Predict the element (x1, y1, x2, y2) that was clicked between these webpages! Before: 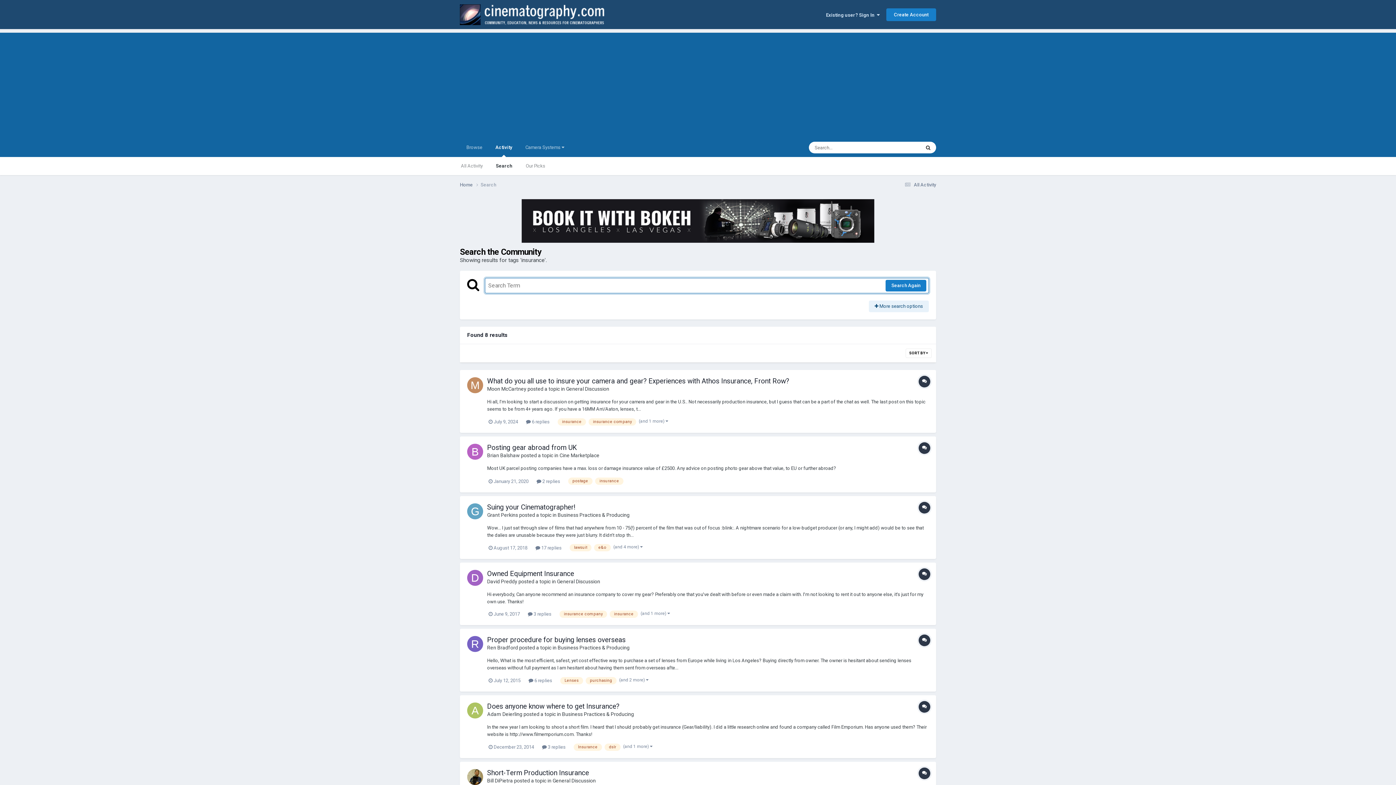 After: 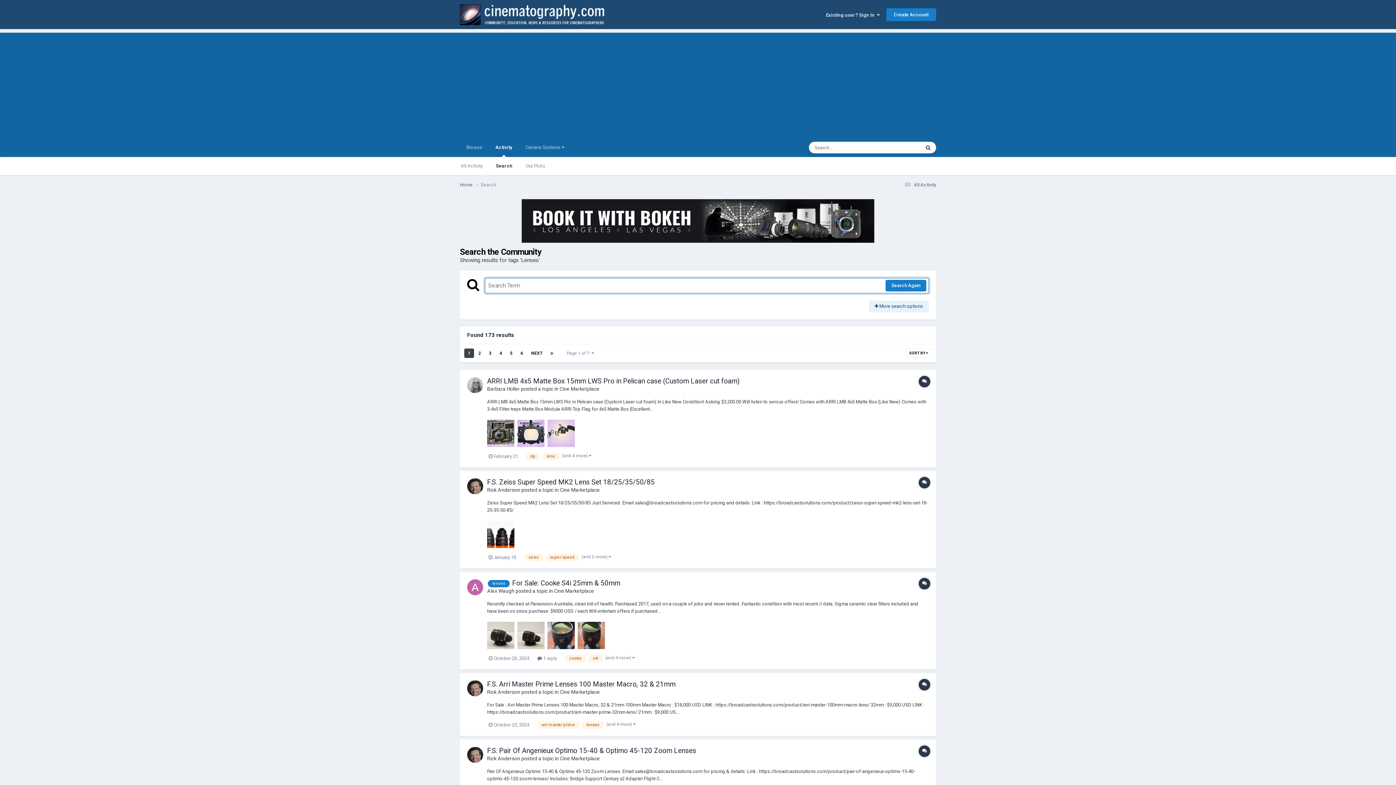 Action: bbox: (560, 677, 583, 684) label: Lenses